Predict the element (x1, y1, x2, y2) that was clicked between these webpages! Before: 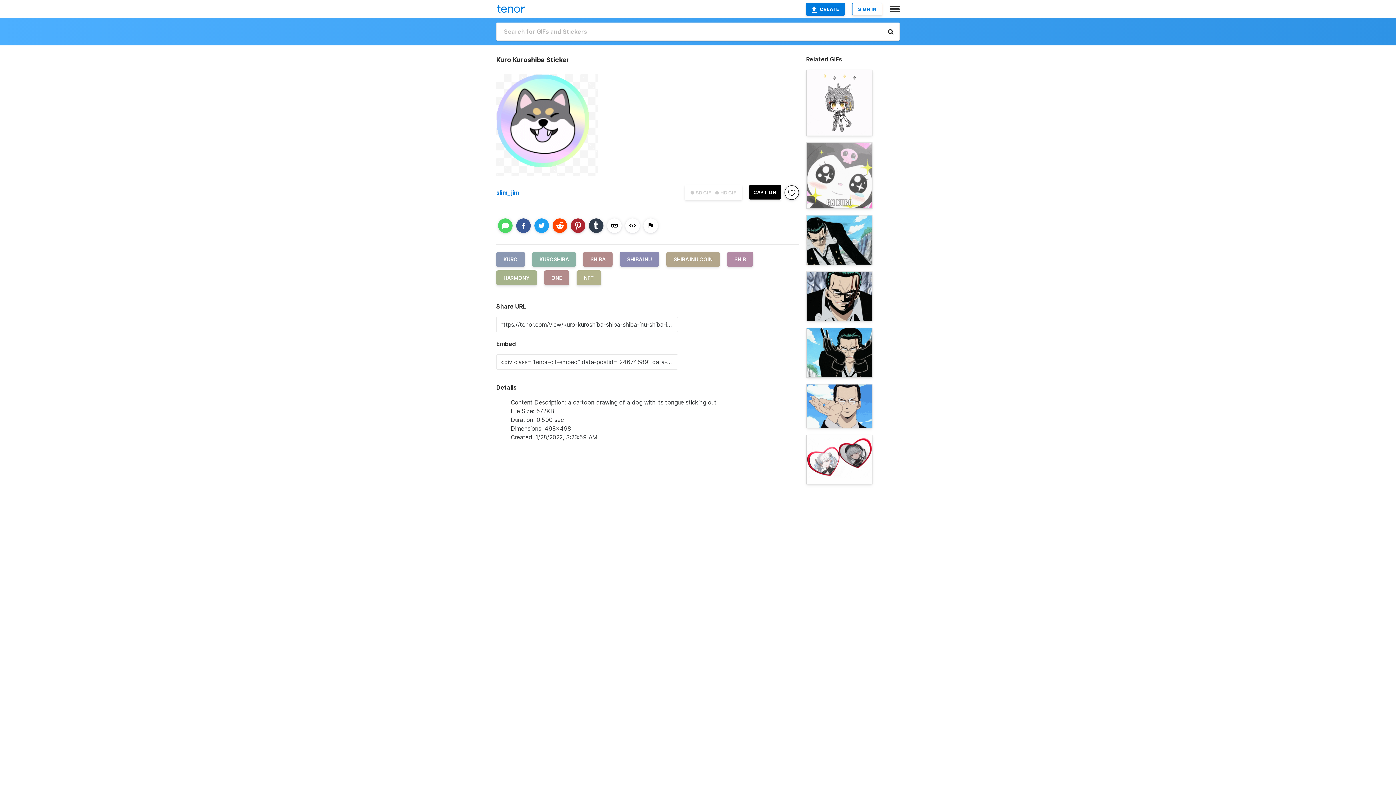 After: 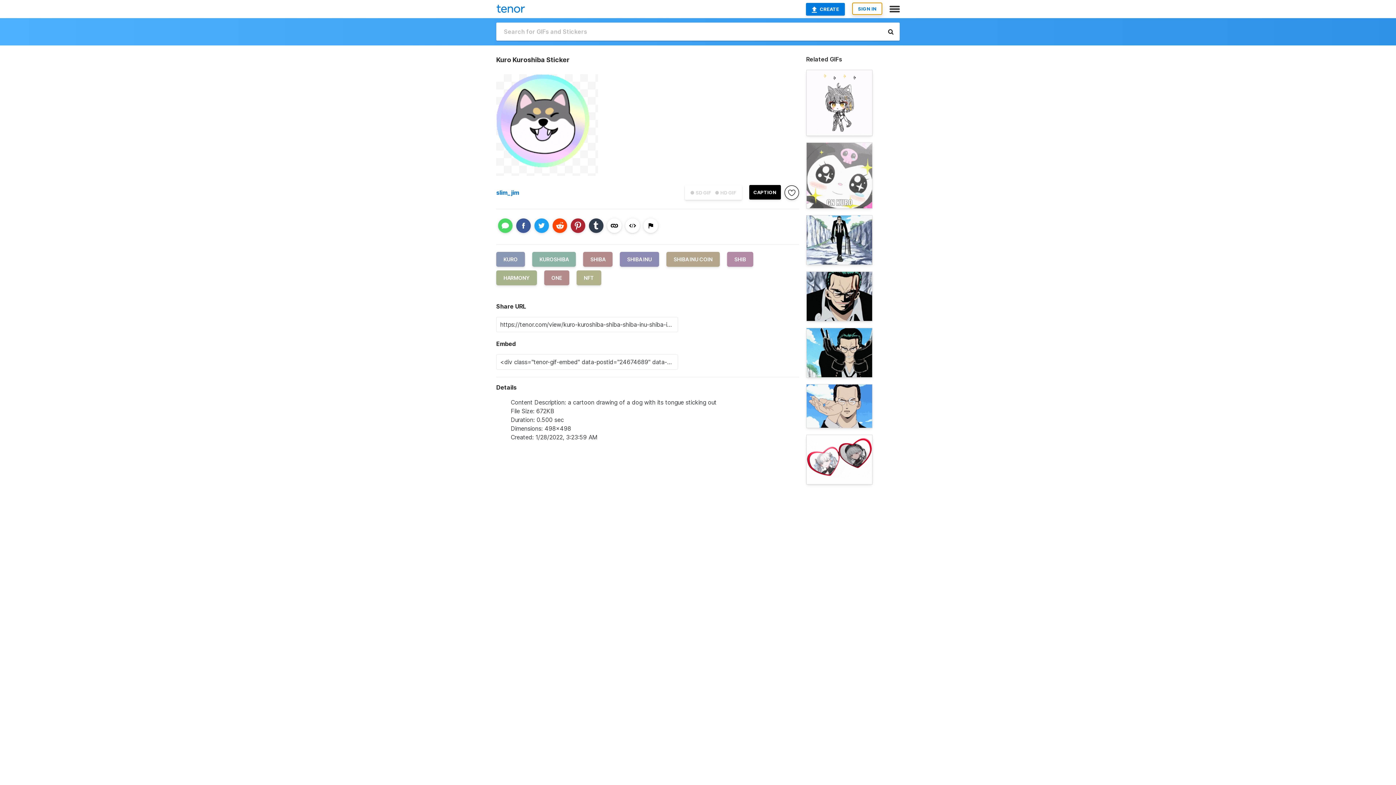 Action: bbox: (852, 2, 882, 15) label: SIGN IN